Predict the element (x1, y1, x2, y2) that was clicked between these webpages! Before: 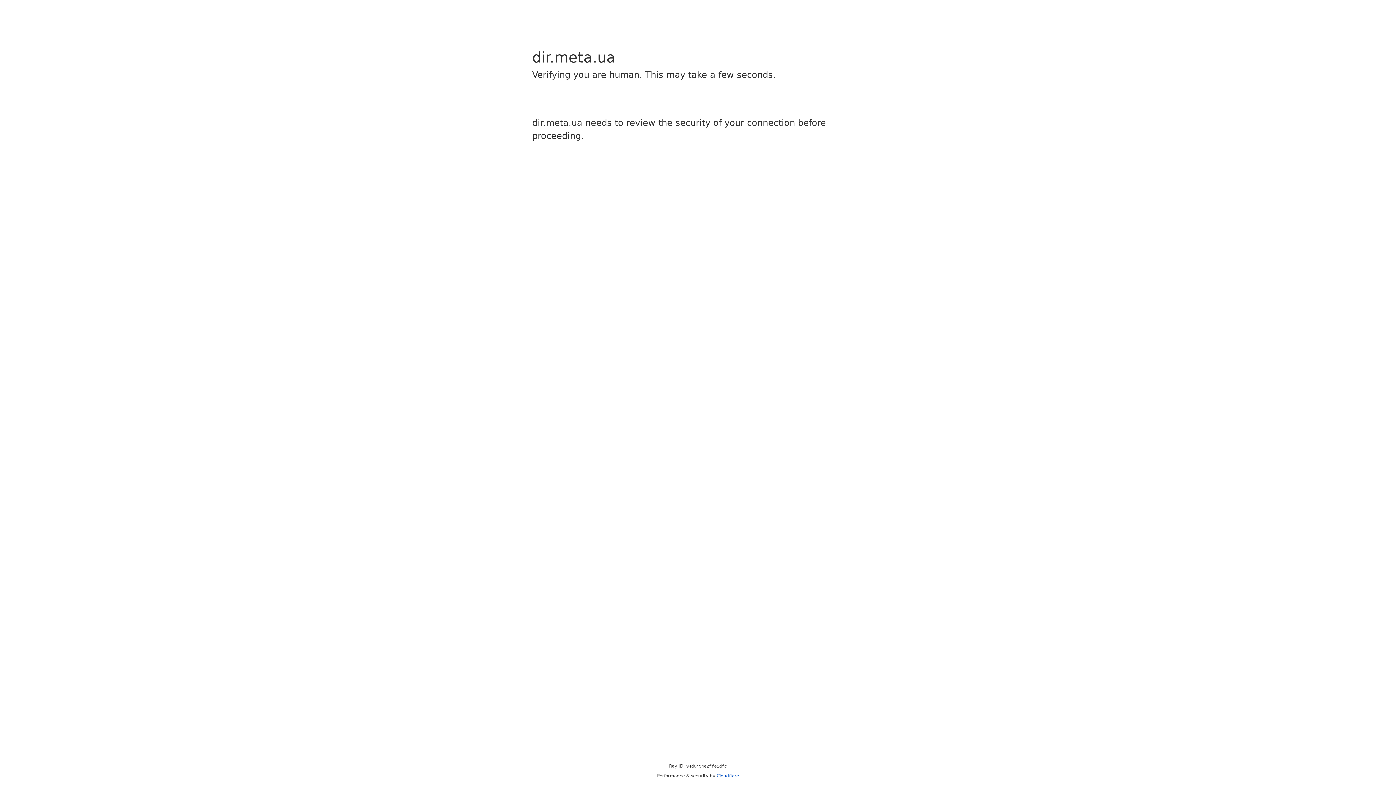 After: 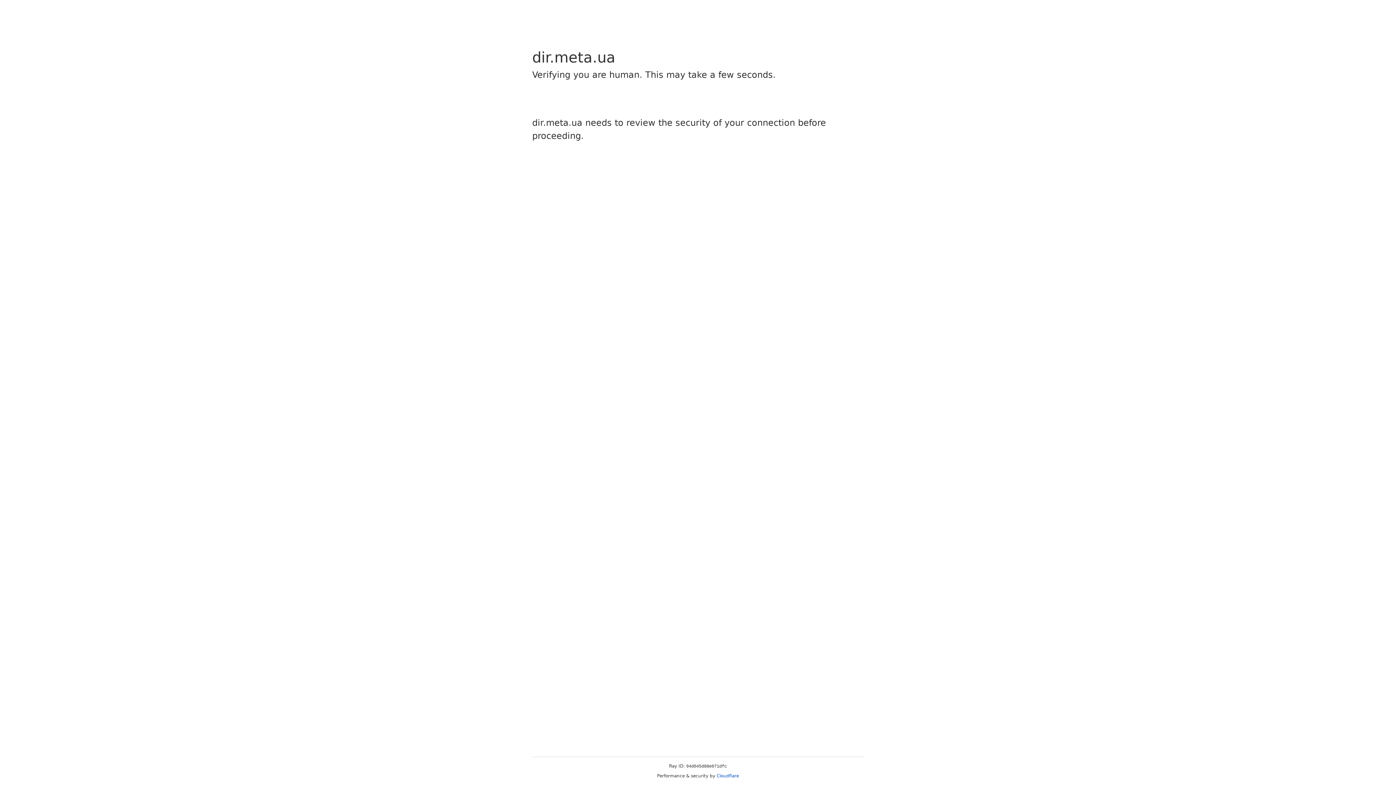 Action: label: Cloudflare bbox: (716, 773, 739, 778)